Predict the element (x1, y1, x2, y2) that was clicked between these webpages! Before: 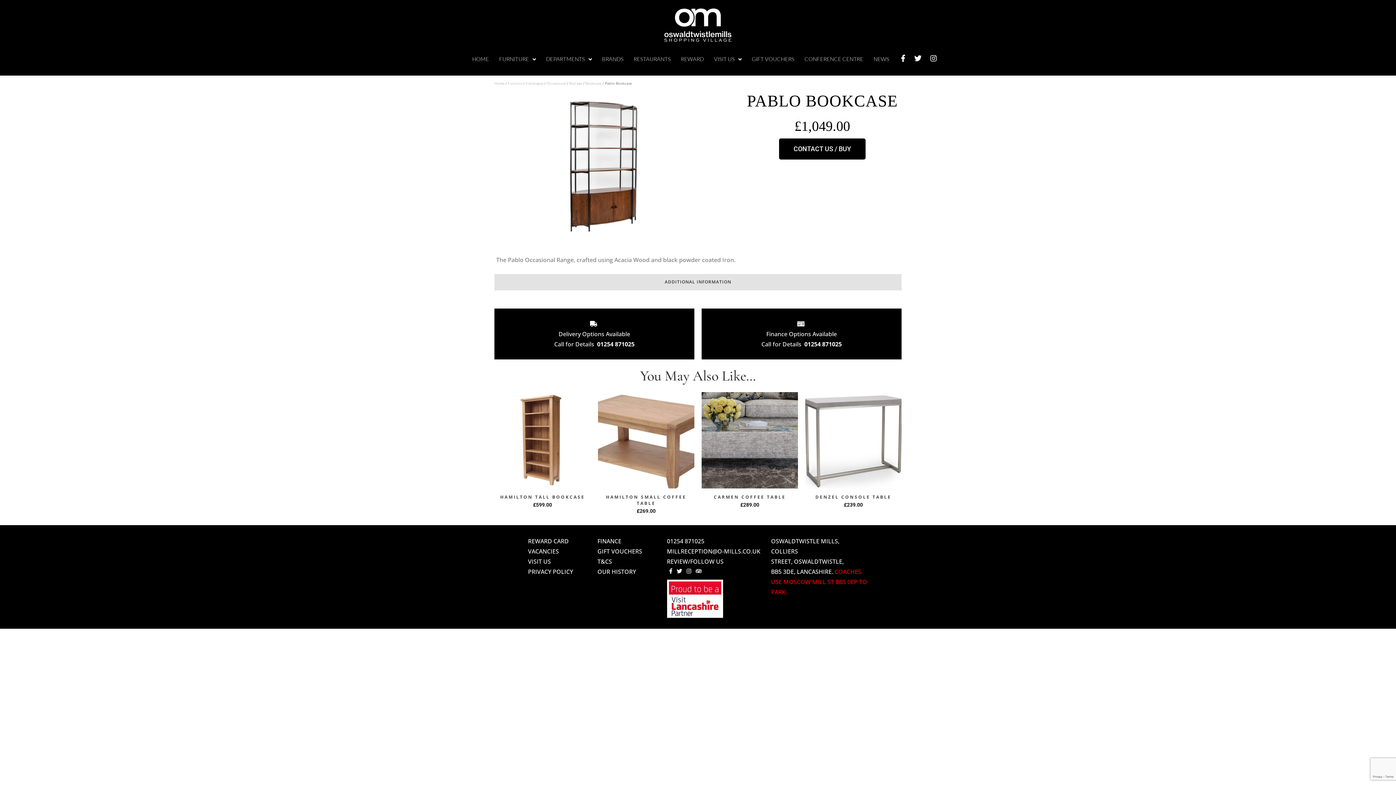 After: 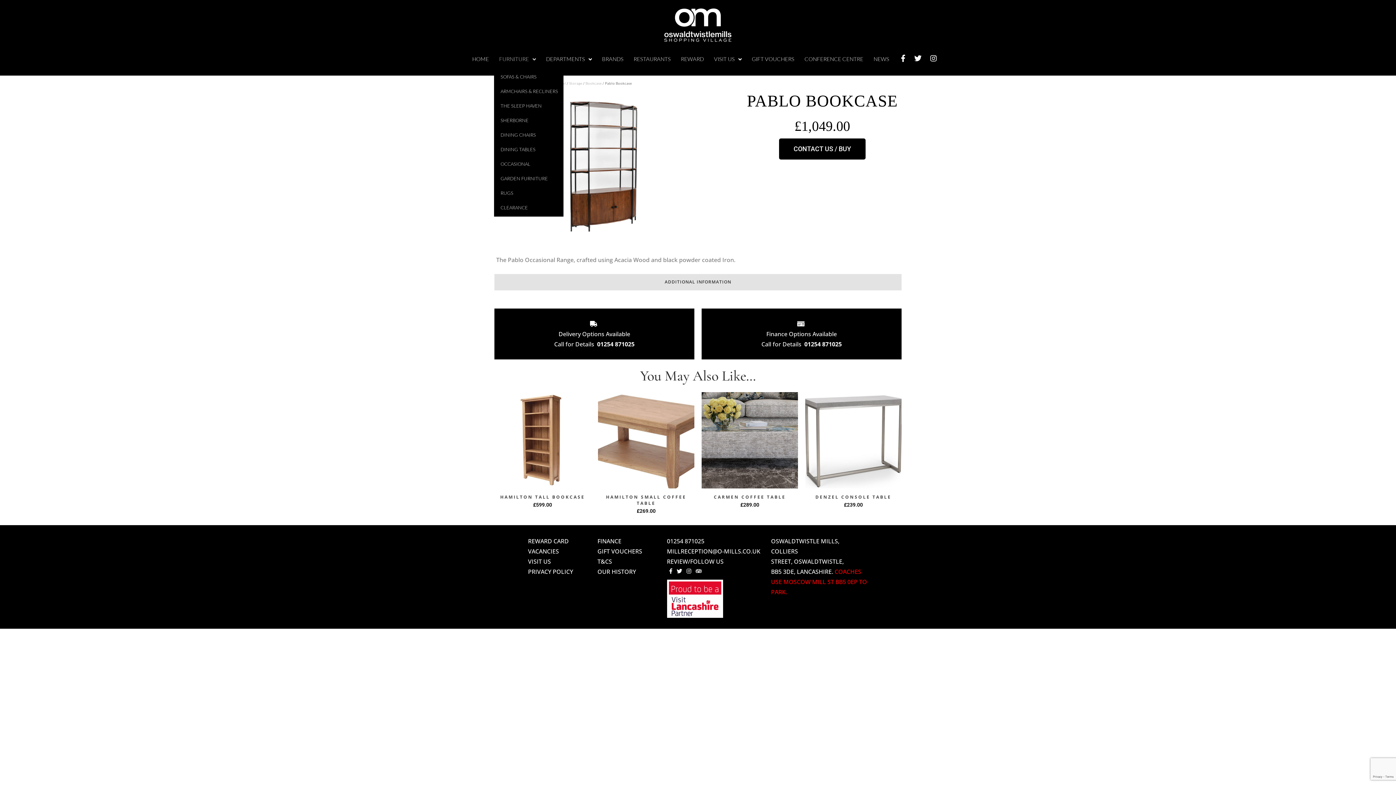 Action: label: FURNITURE bbox: (494, 50, 541, 68)